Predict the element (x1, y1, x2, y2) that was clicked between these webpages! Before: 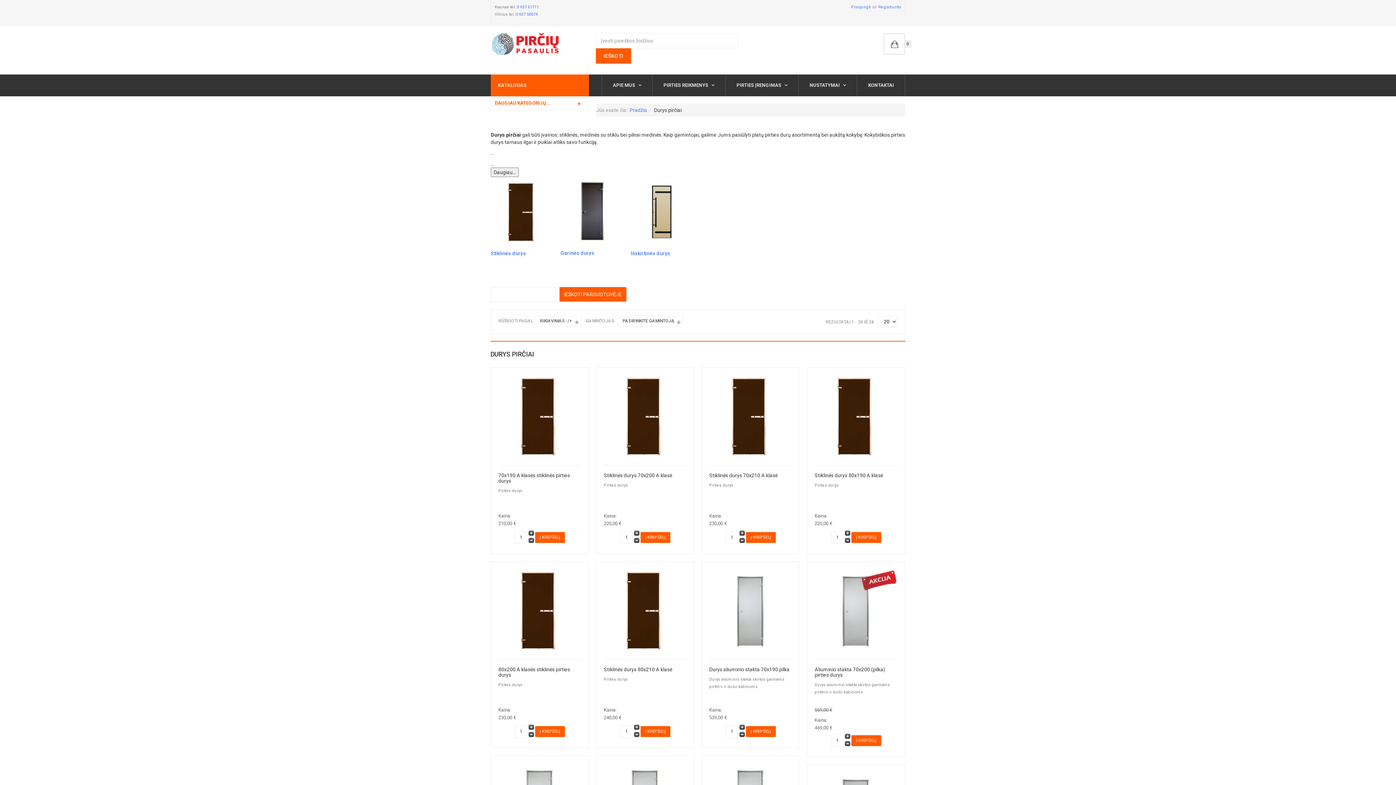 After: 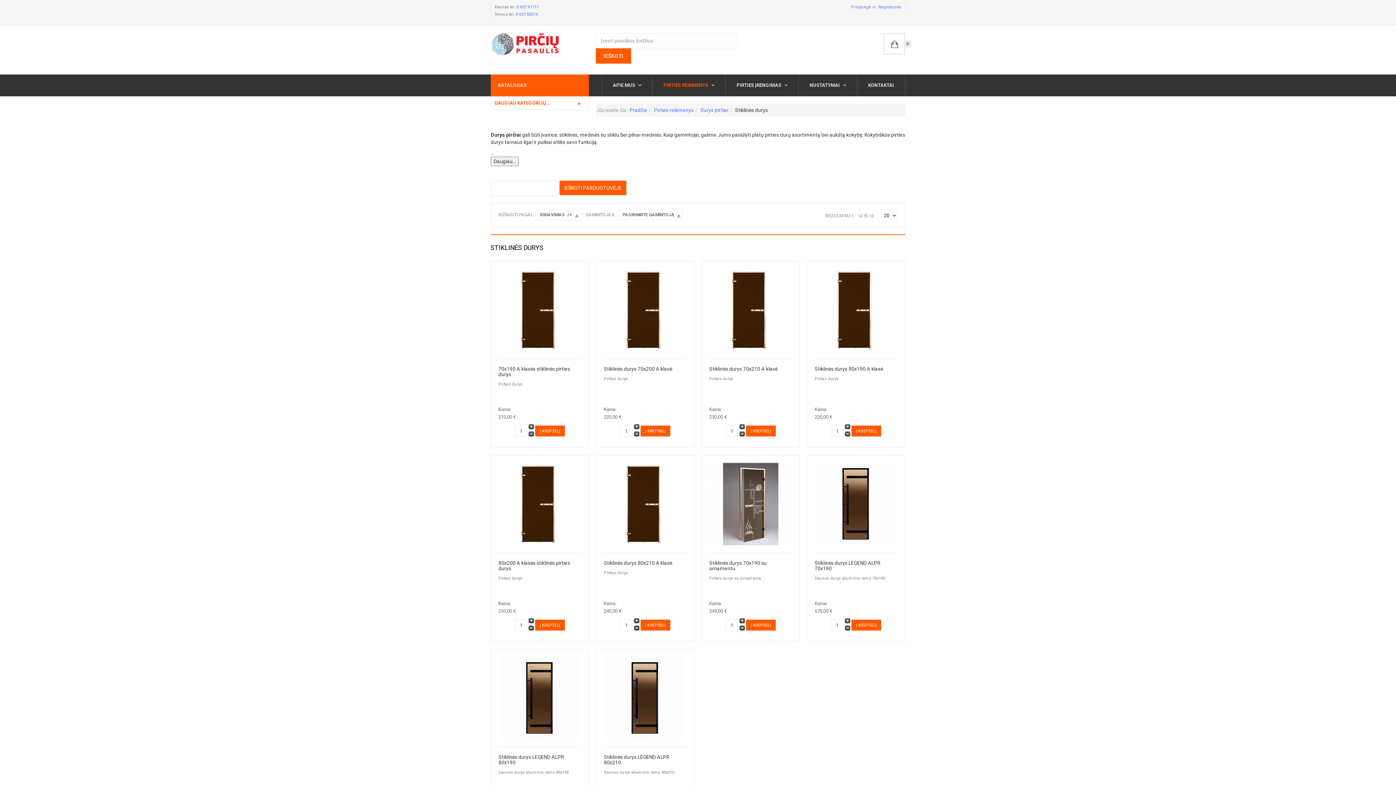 Action: bbox: (490, 208, 553, 214)